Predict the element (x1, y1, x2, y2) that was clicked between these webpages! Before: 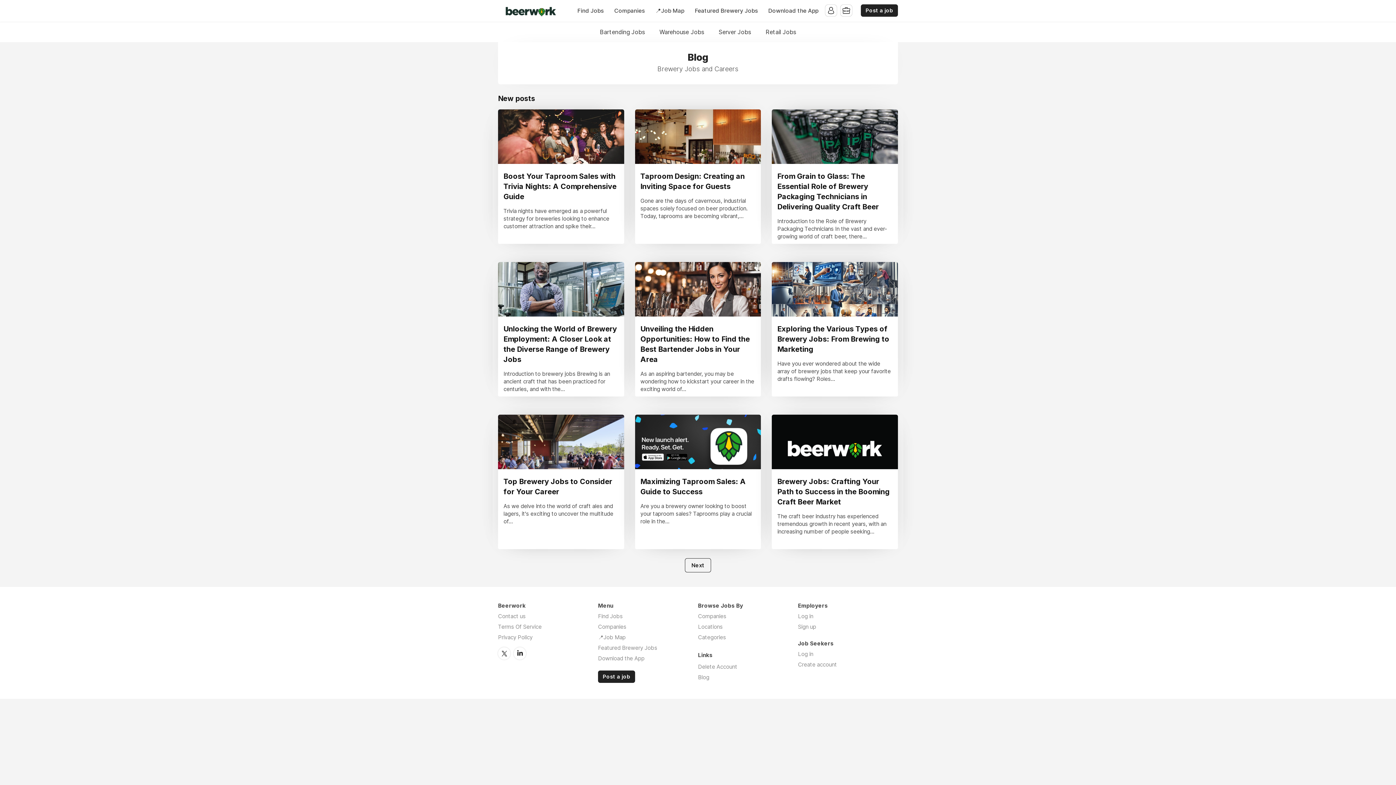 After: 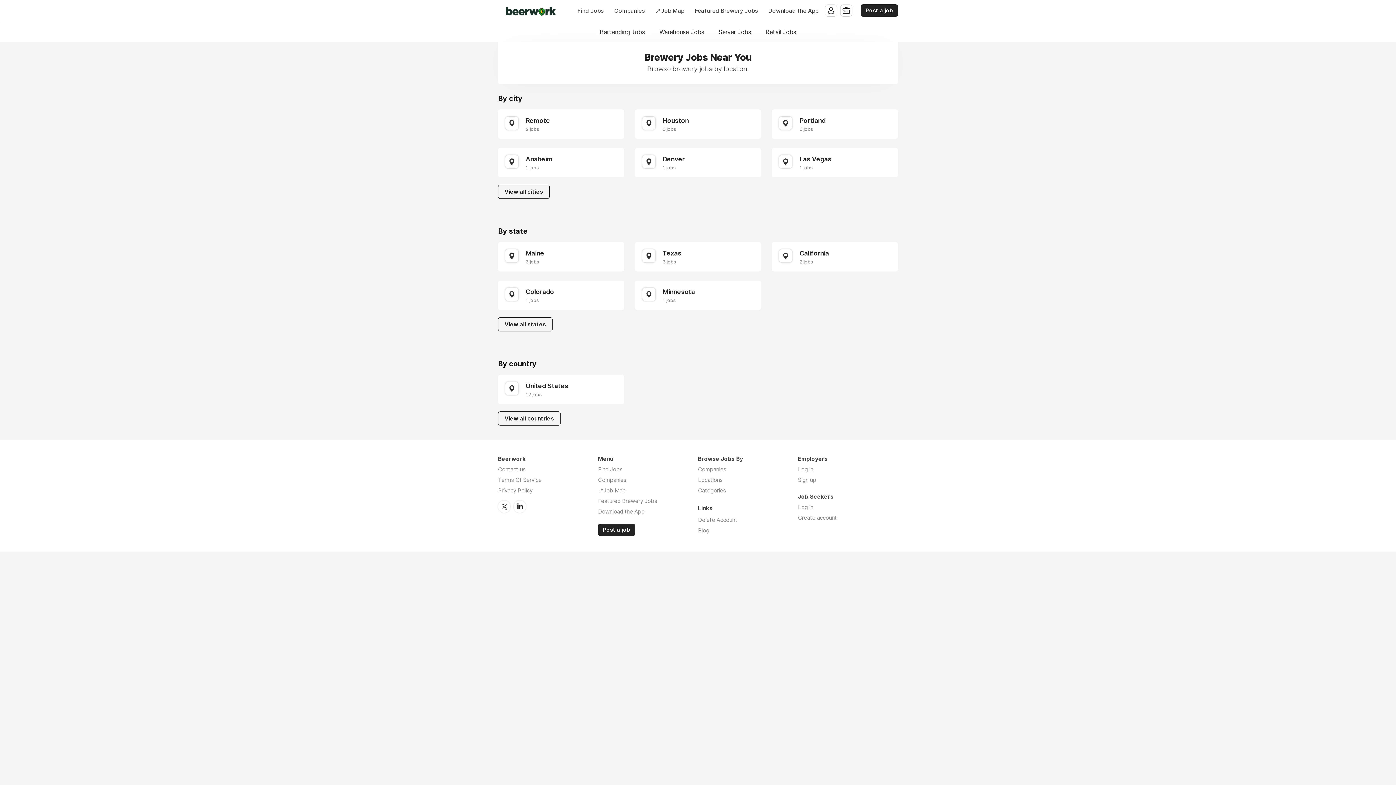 Action: label: Locations bbox: (698, 623, 722, 630)